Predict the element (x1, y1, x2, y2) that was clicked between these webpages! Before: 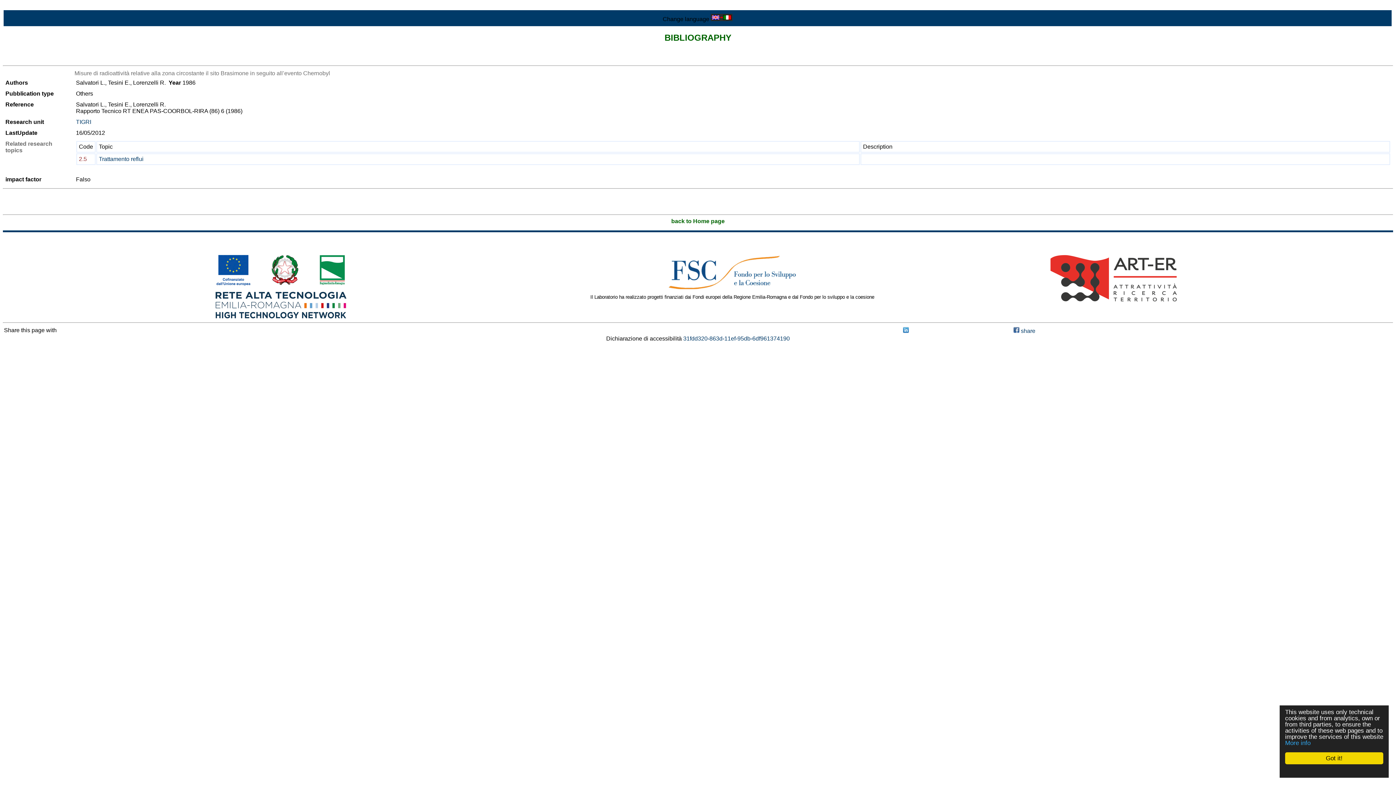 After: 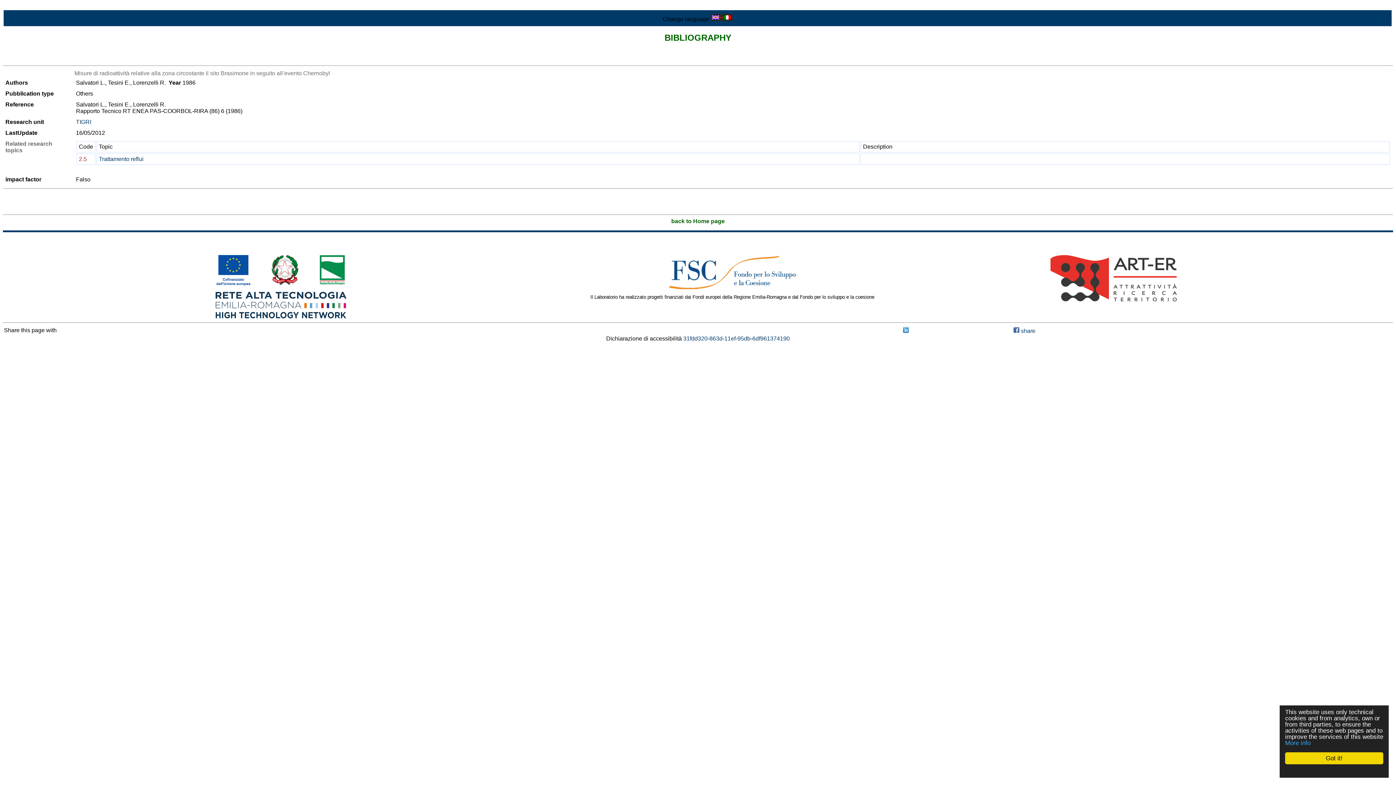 Action: bbox: (663, 270, 801, 276)